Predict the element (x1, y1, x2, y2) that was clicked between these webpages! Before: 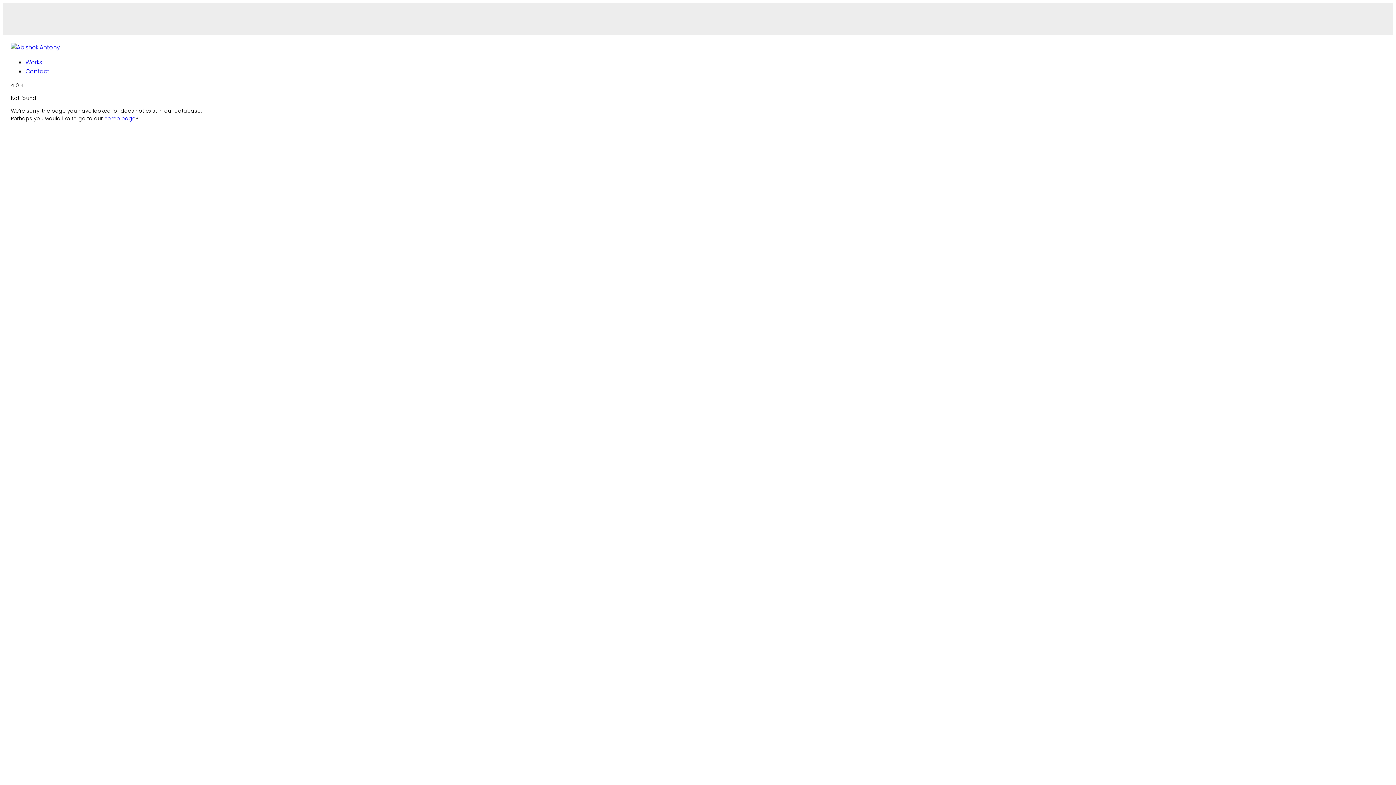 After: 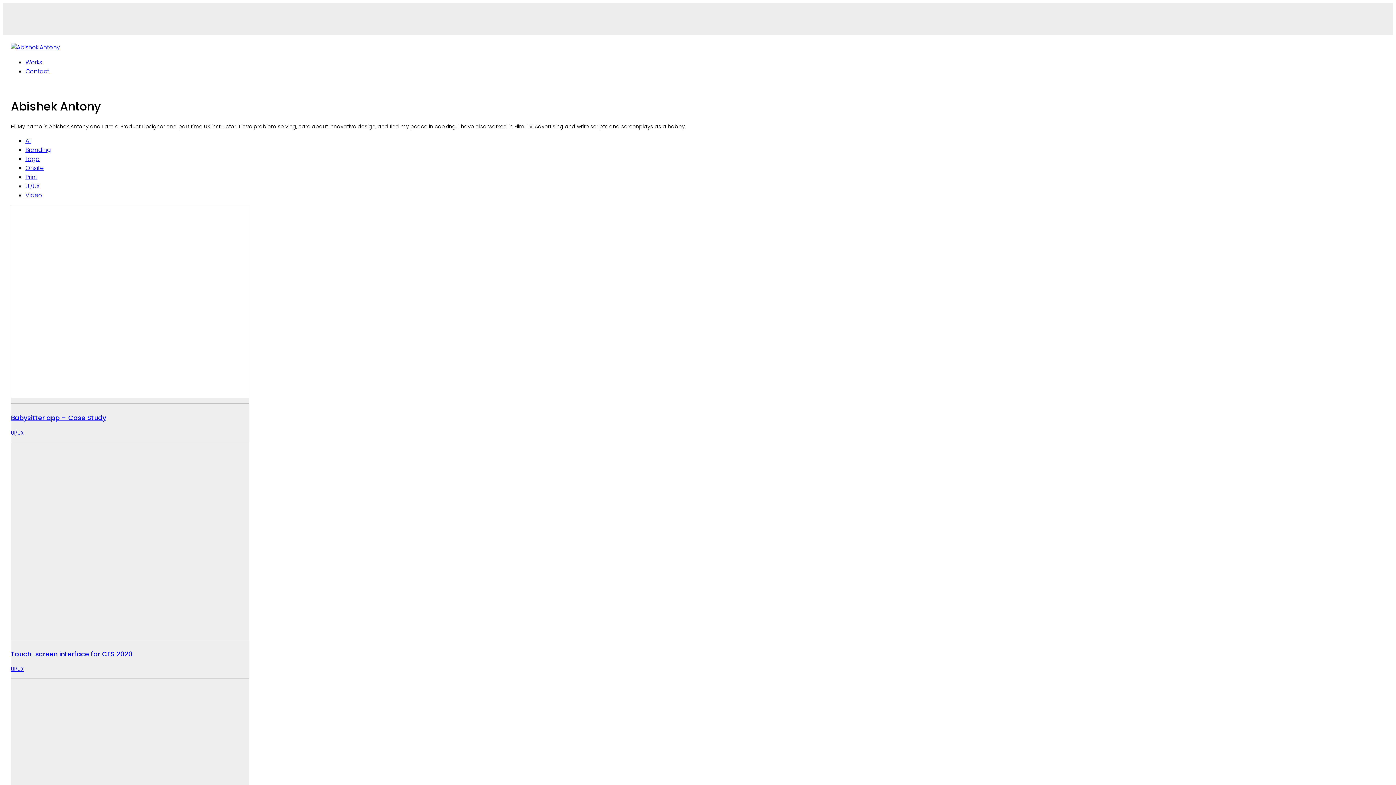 Action: label: Works. bbox: (25, 58, 43, 66)